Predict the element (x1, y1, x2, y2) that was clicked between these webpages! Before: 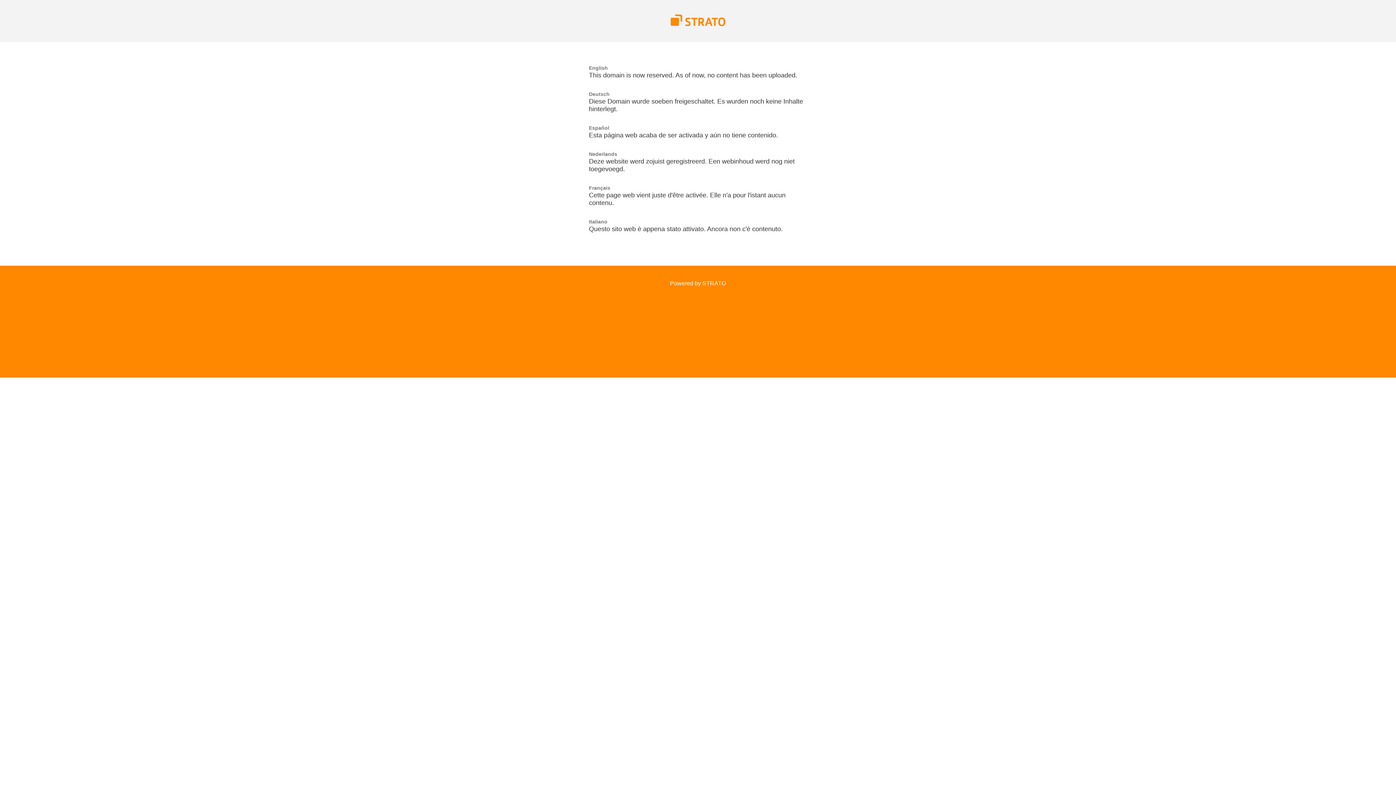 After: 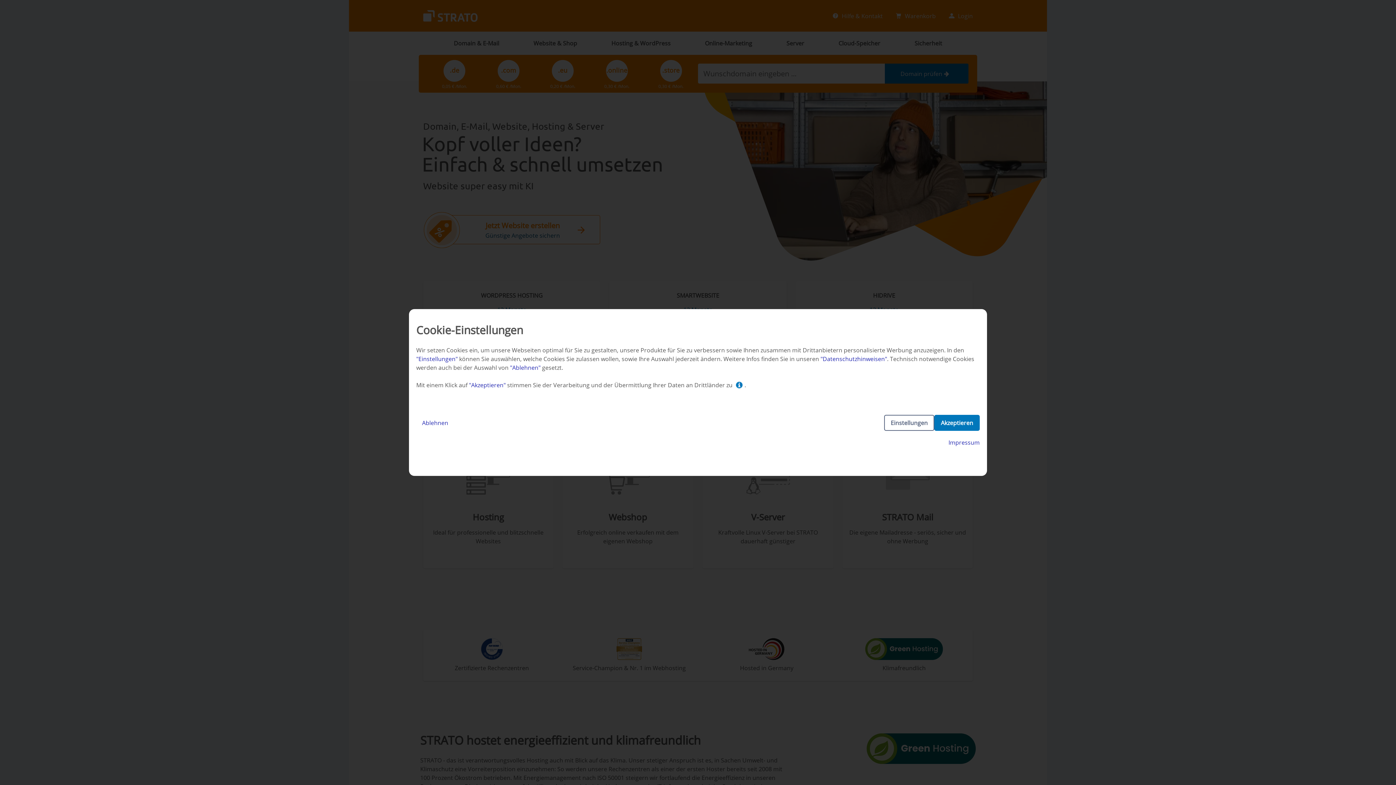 Action: bbox: (670, 21, 725, 27)